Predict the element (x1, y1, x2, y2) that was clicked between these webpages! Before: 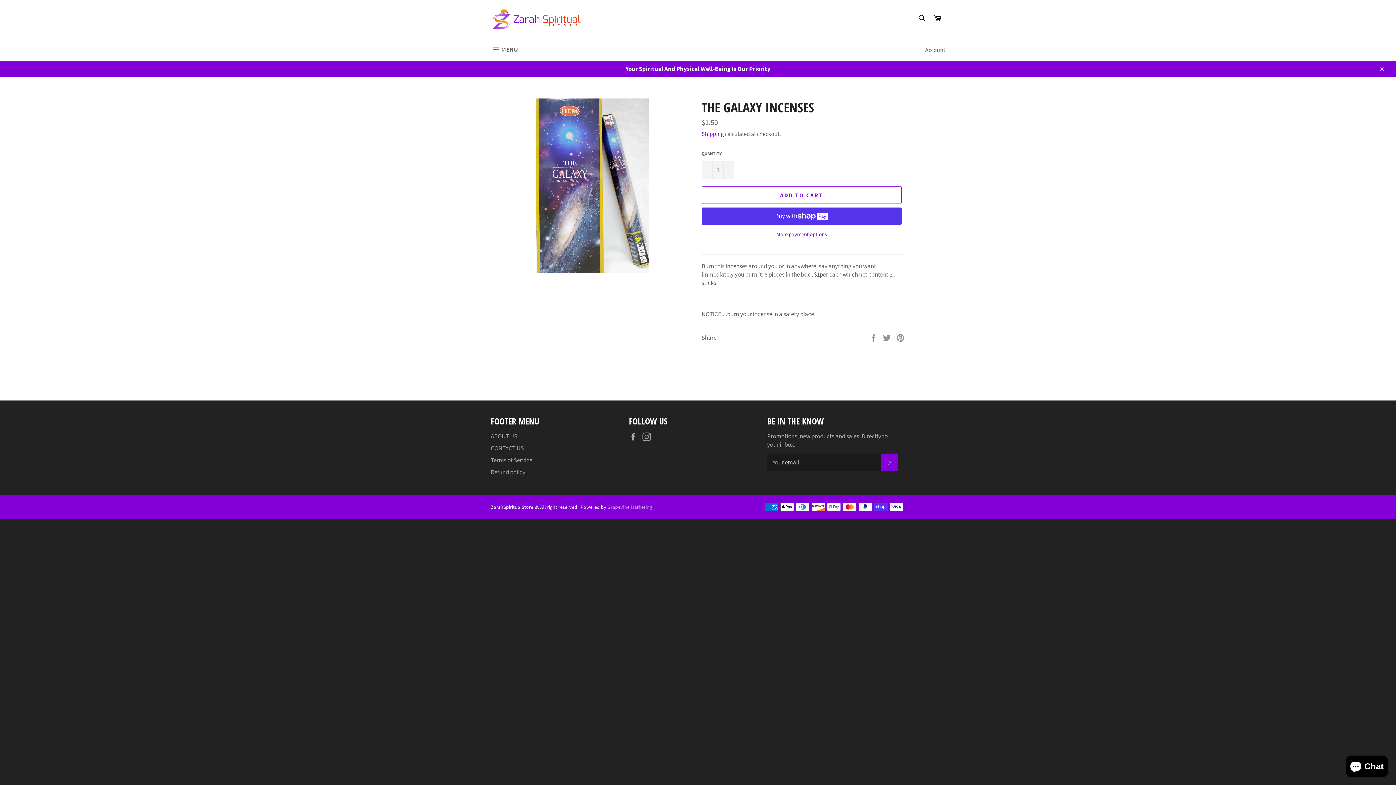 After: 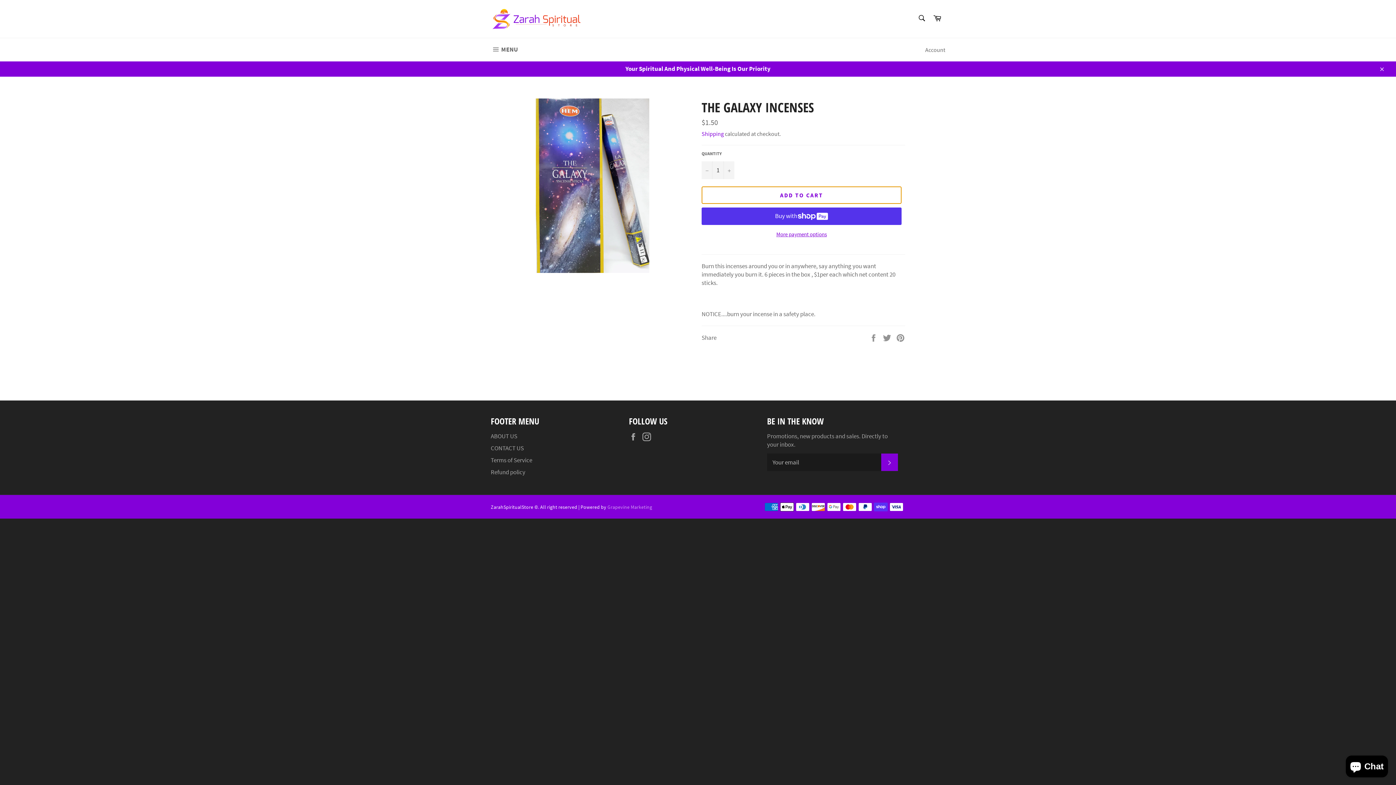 Action: bbox: (701, 186, 901, 203) label: ADD TO CART